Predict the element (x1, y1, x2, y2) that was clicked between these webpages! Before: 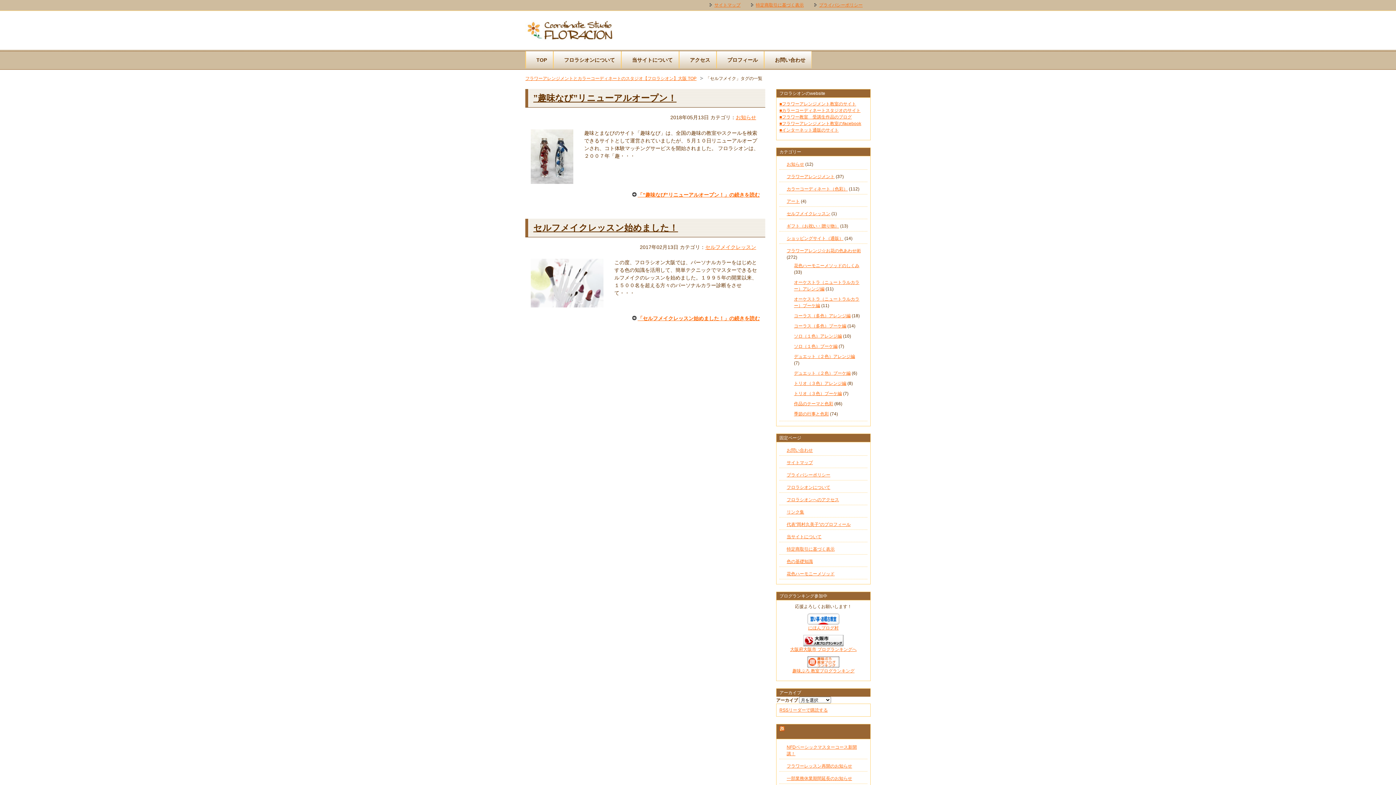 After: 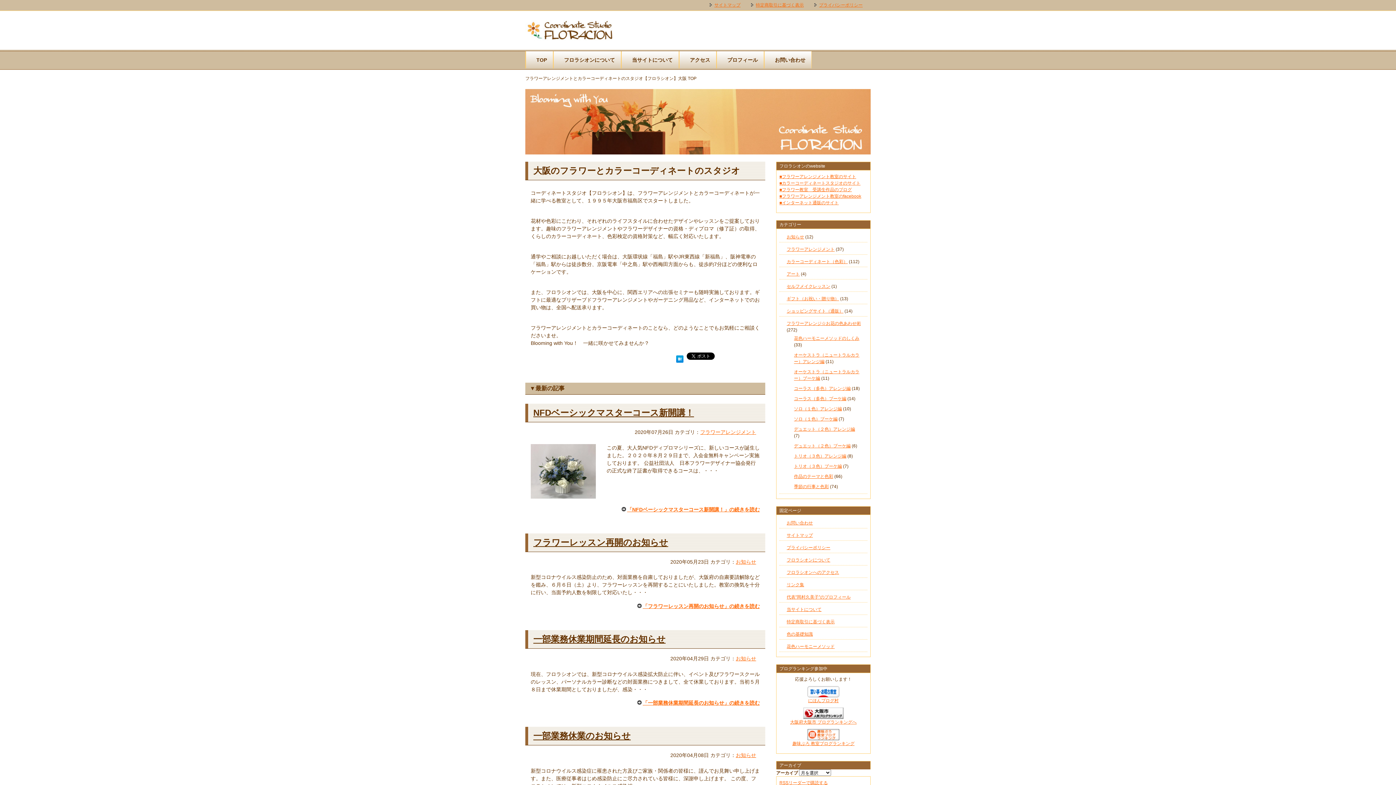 Action: label: TOP bbox: (526, 51, 552, 68)